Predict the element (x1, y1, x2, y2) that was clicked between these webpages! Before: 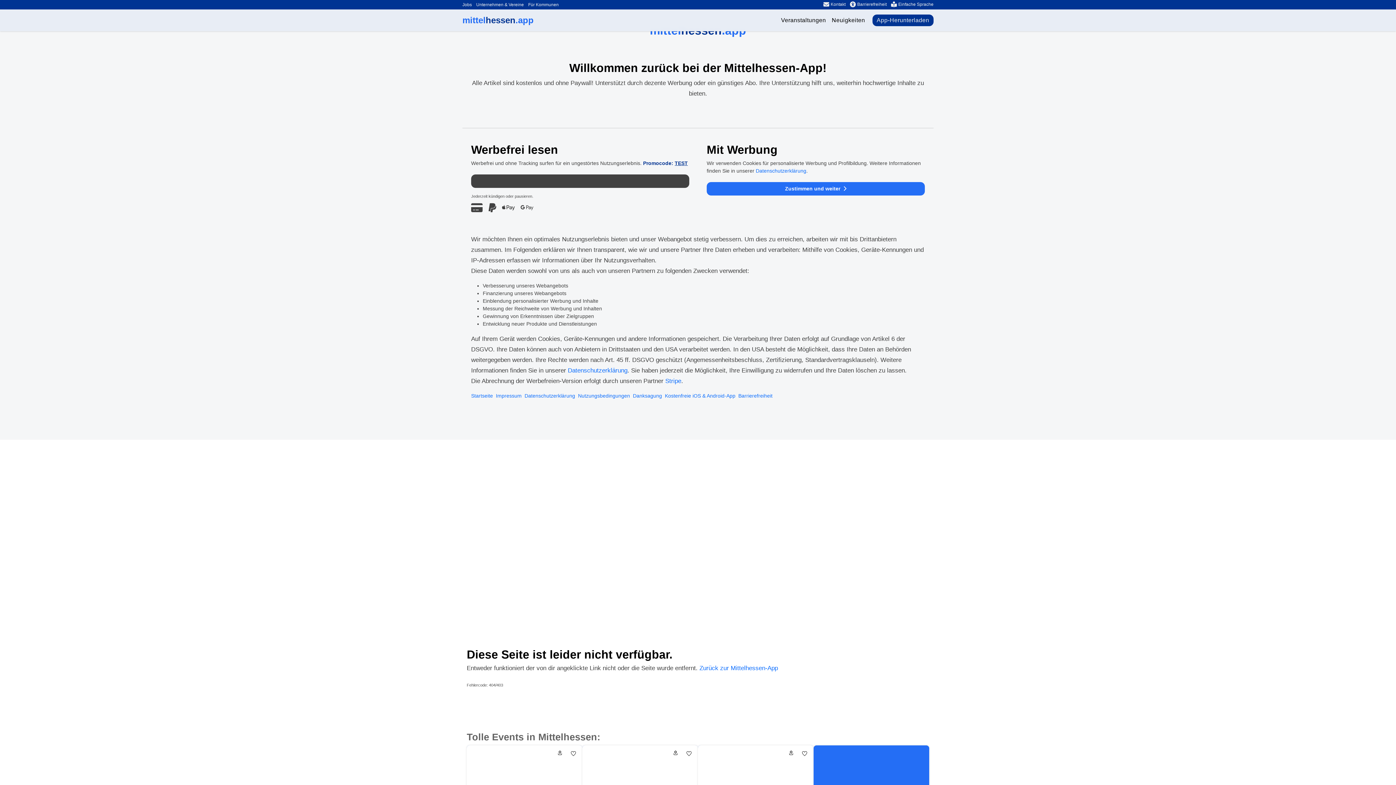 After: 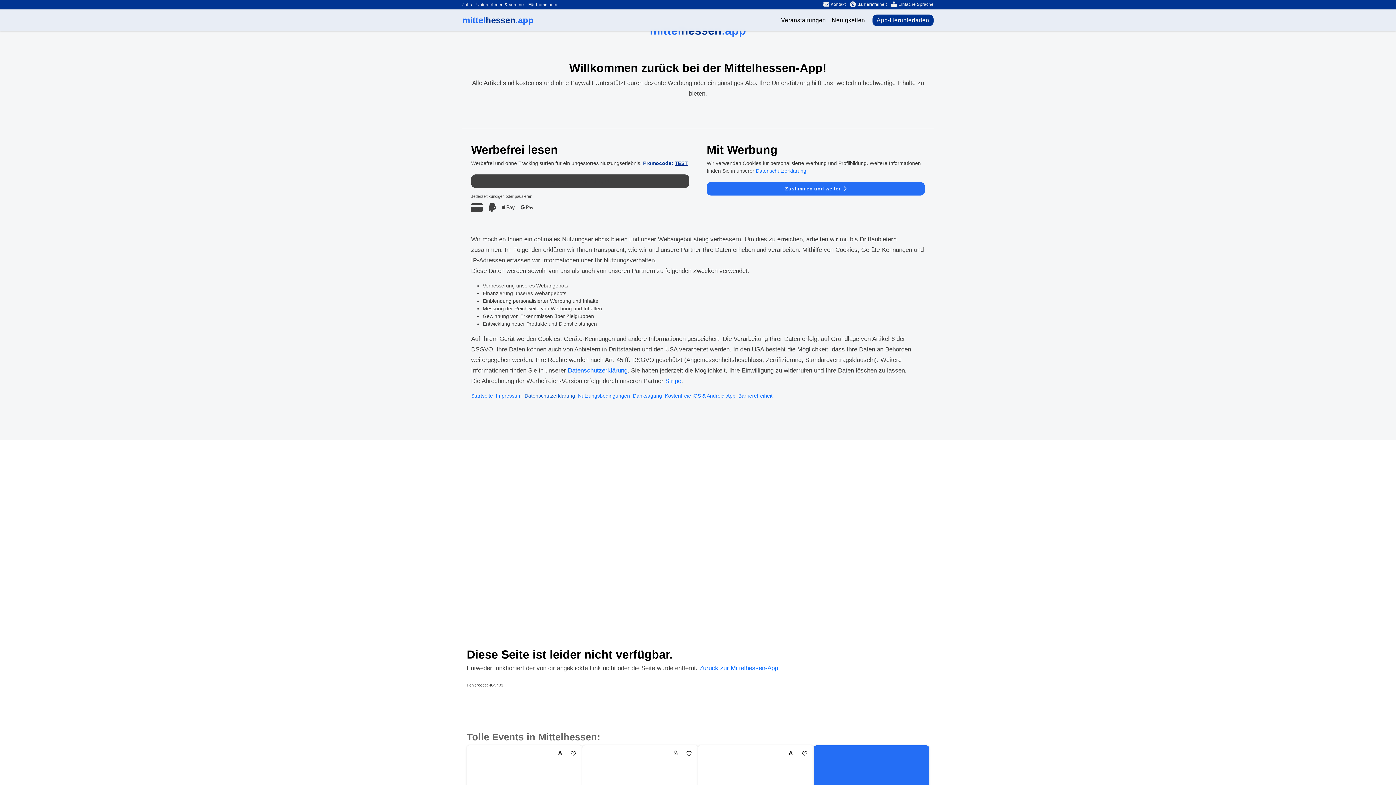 Action: label: Datenschutzerklärung bbox: (524, 392, 575, 400)